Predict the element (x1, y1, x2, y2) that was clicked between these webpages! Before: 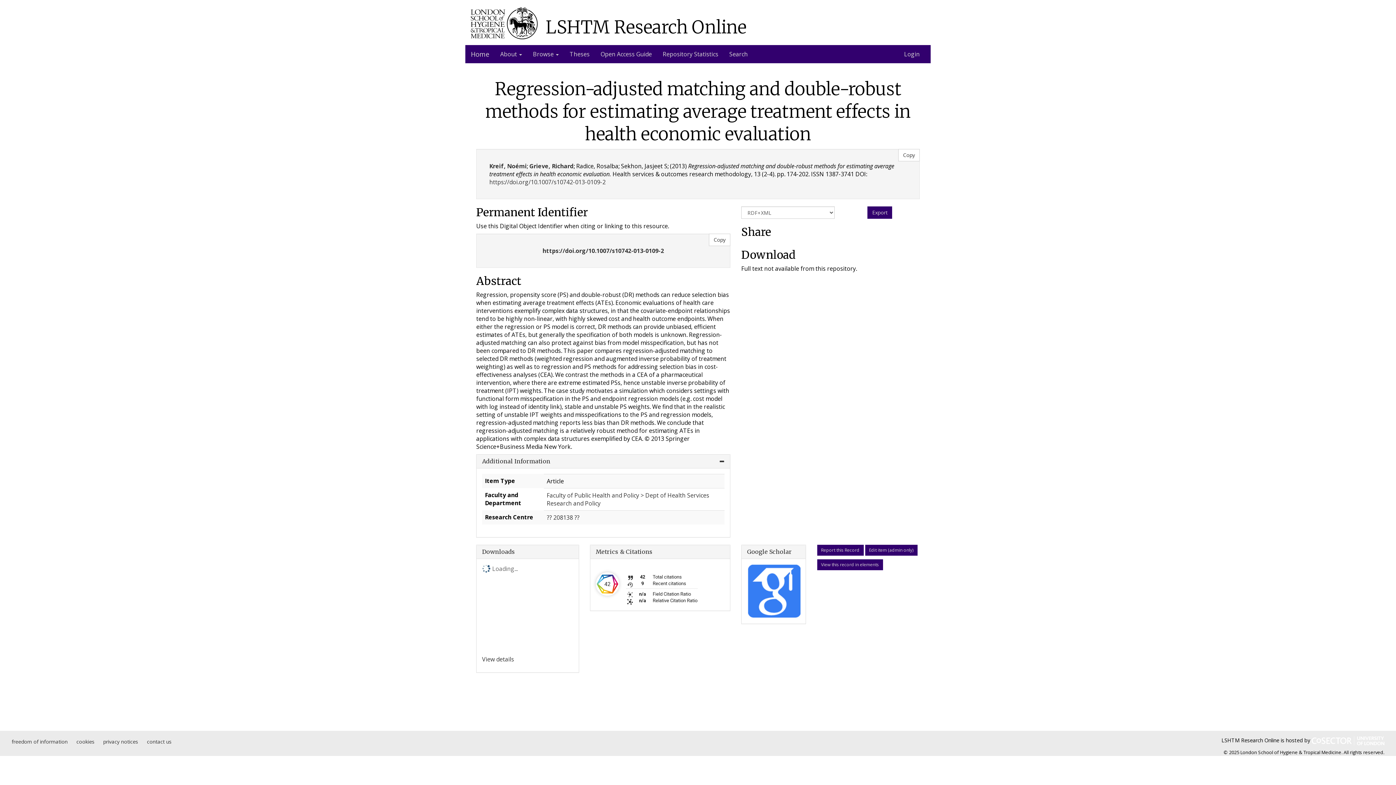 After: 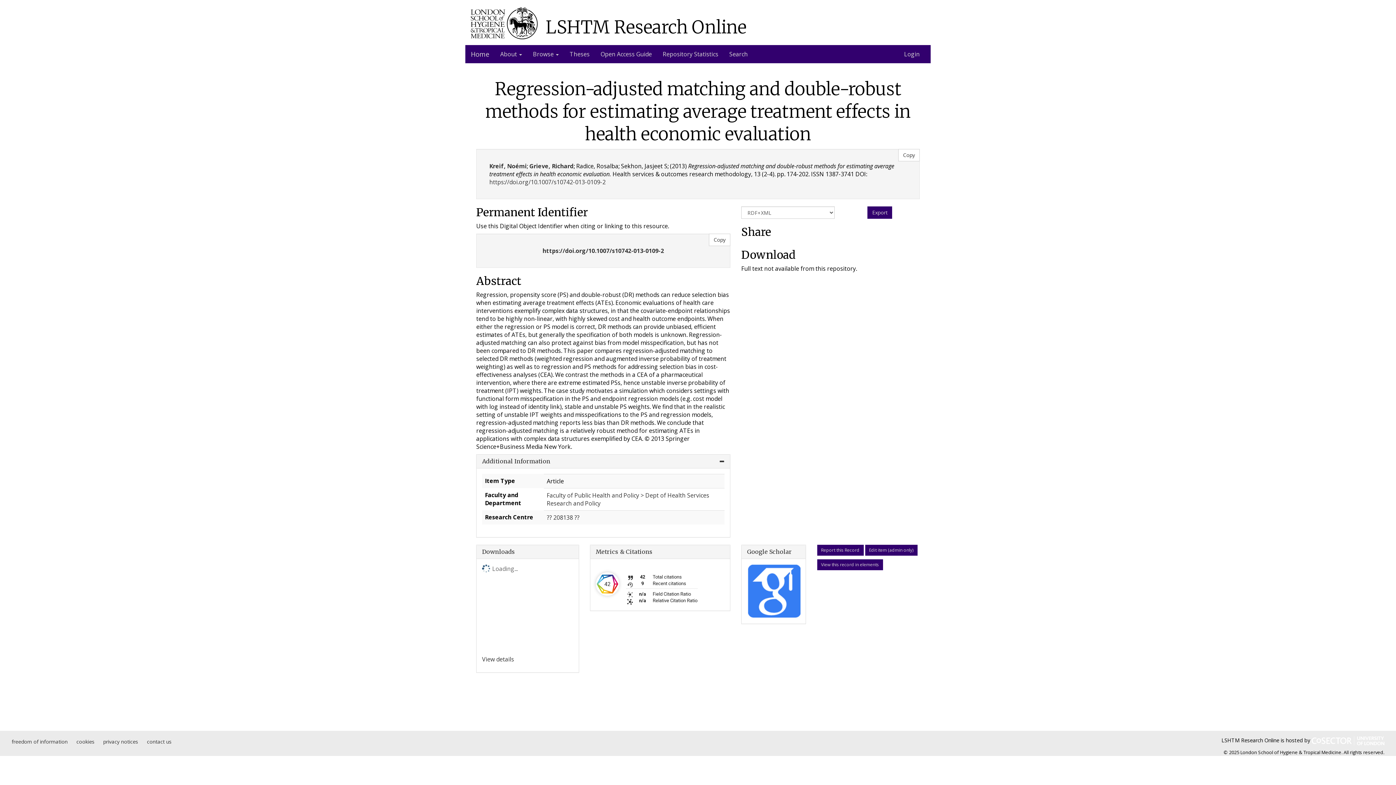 Action: label: Report this Record bbox: (817, 545, 863, 556)